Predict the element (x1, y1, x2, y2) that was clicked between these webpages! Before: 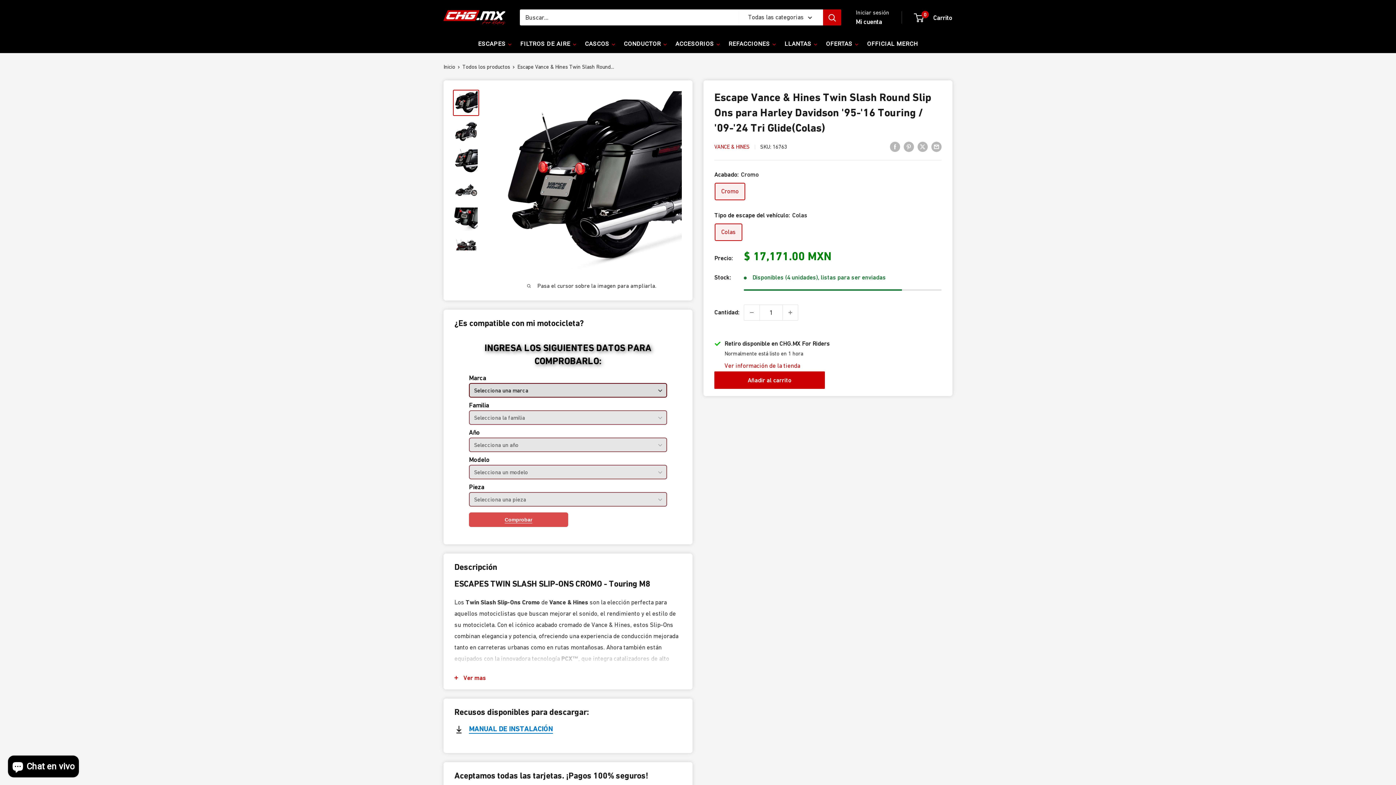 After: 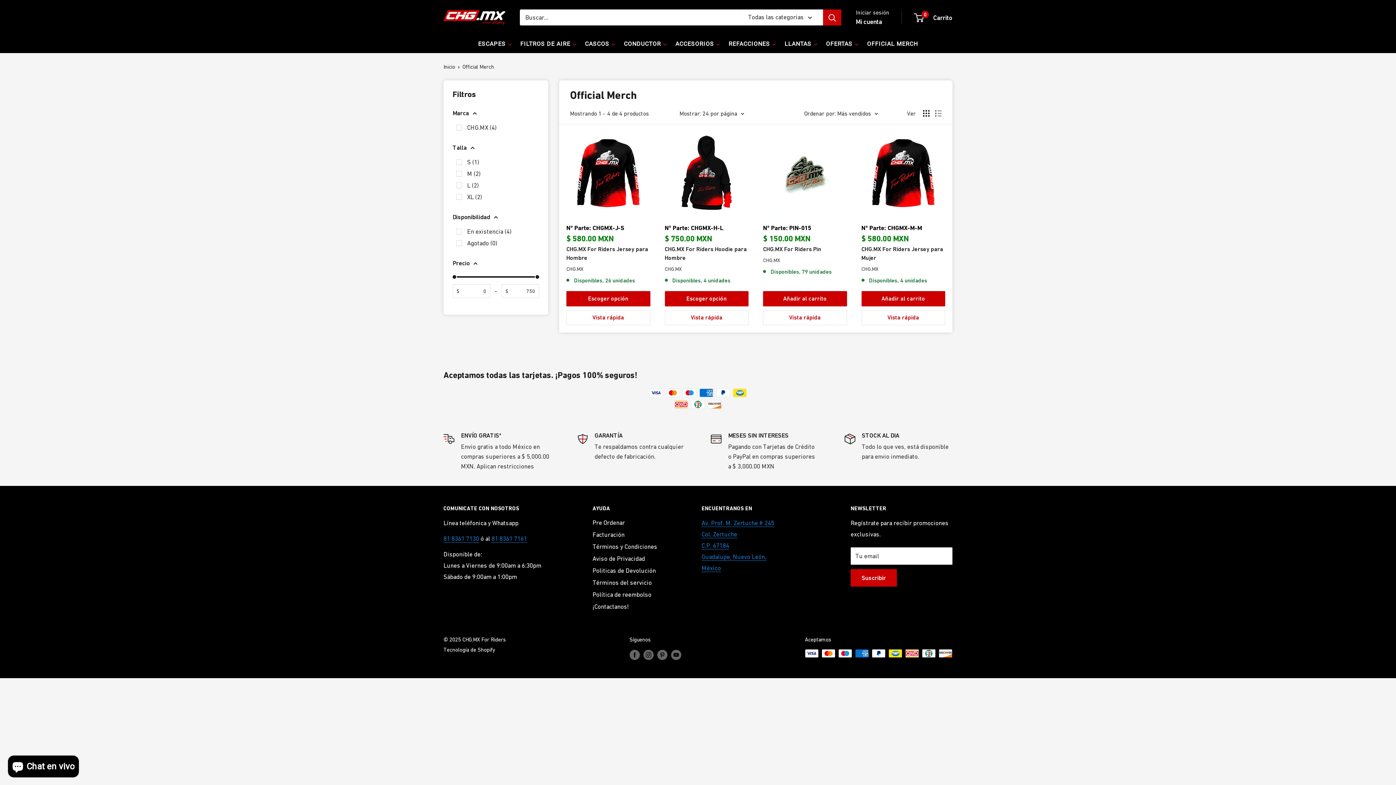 Action: bbox: (863, 34, 922, 53) label: OFFICIAL MERCH